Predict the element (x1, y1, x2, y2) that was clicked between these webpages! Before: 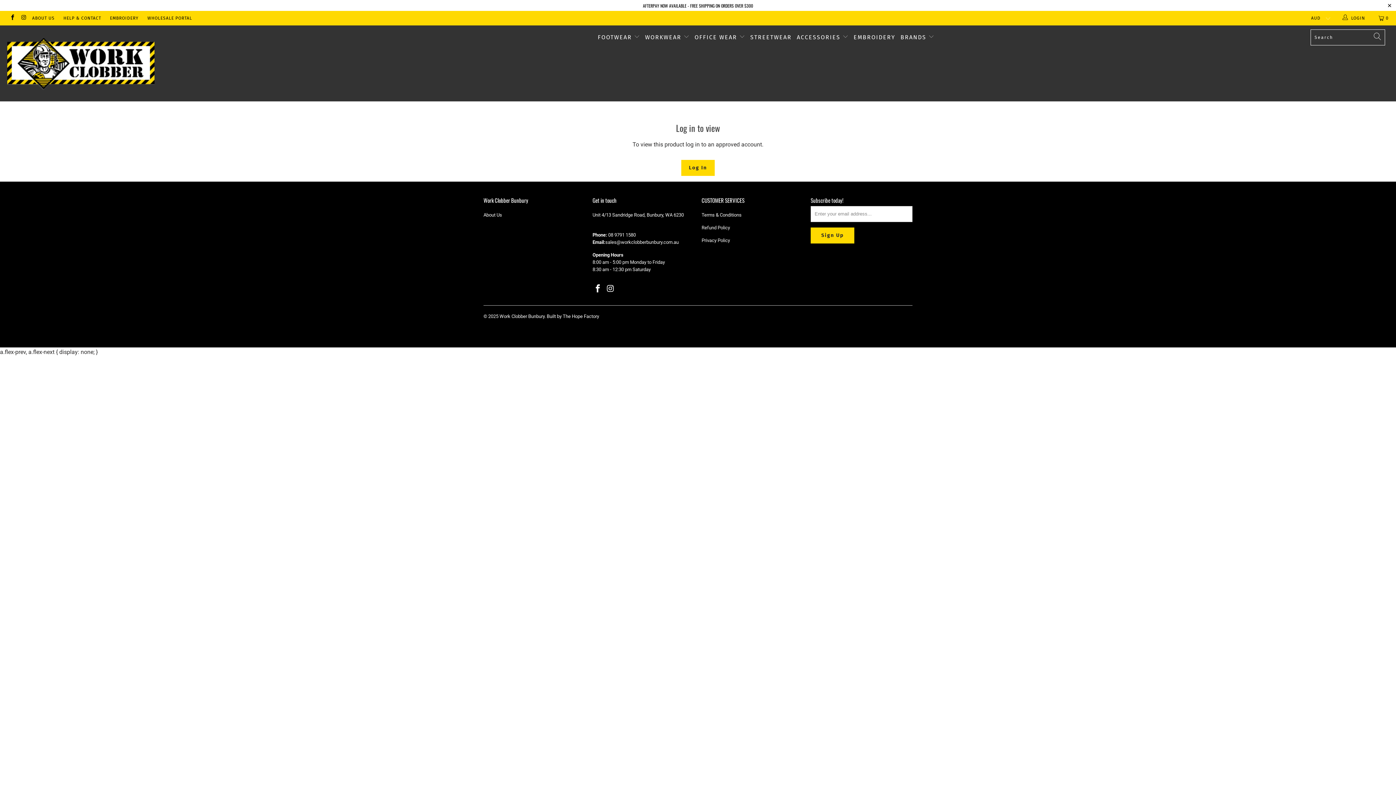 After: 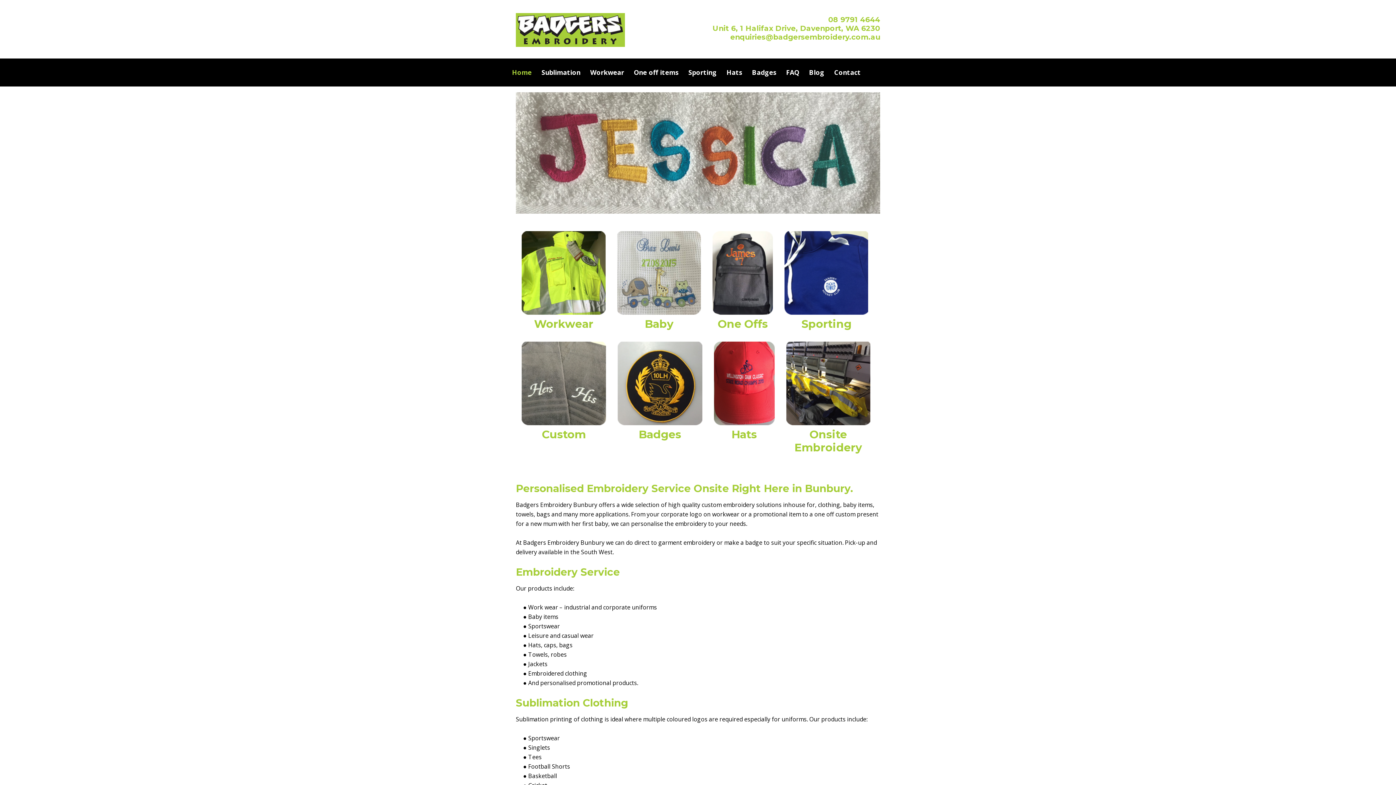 Action: label: EMBROIDERY bbox: (110, 10, 138, 25)